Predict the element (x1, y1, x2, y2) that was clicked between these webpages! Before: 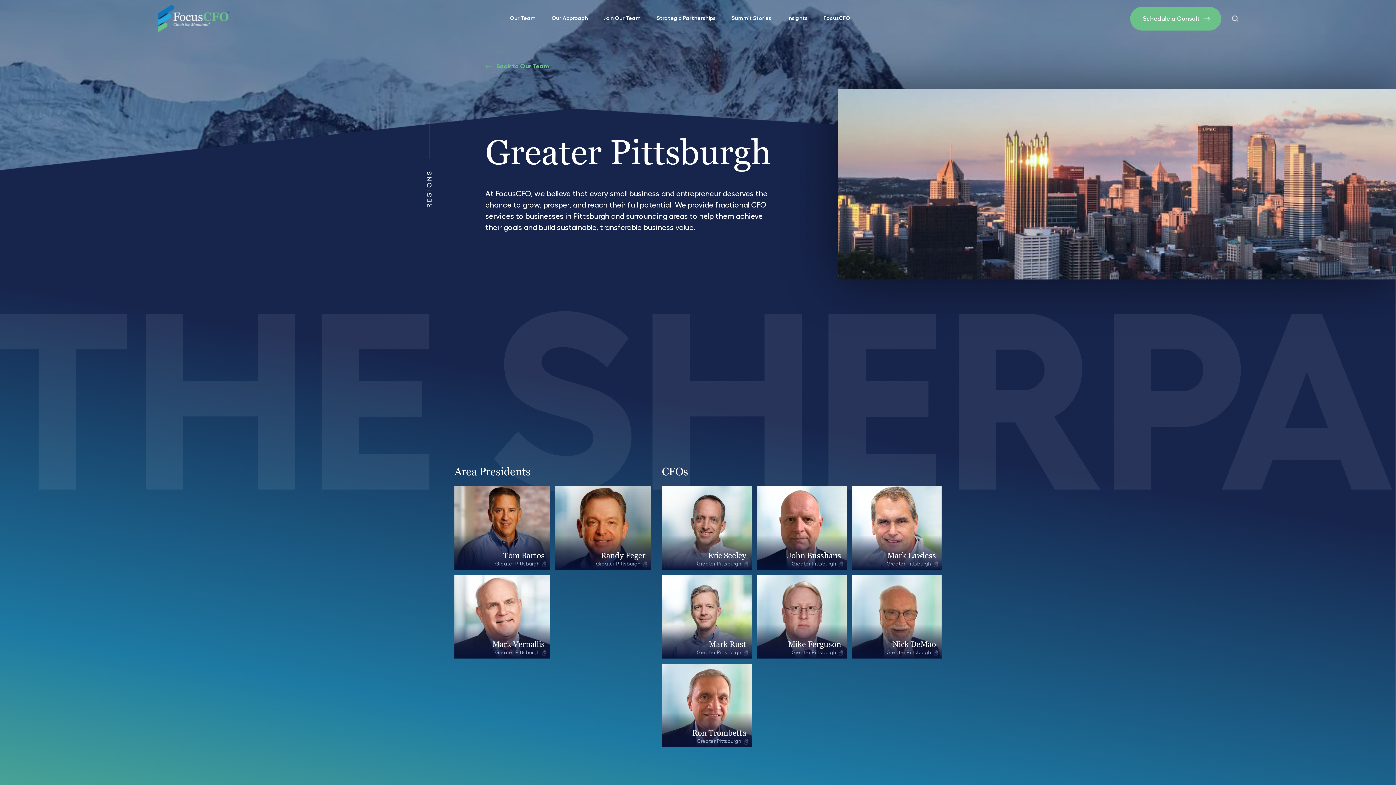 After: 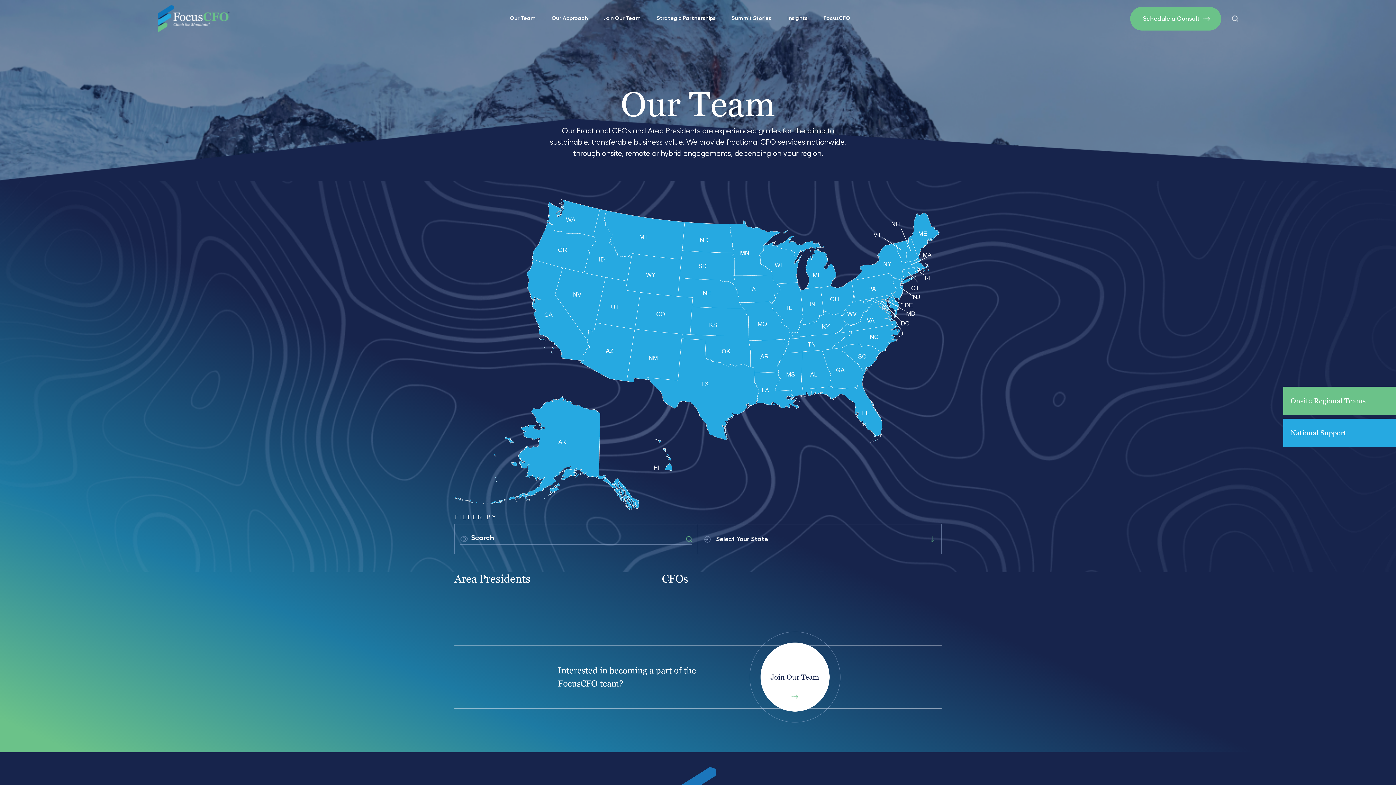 Action: label: Back to Our Team bbox: (485, 61, 549, 70)